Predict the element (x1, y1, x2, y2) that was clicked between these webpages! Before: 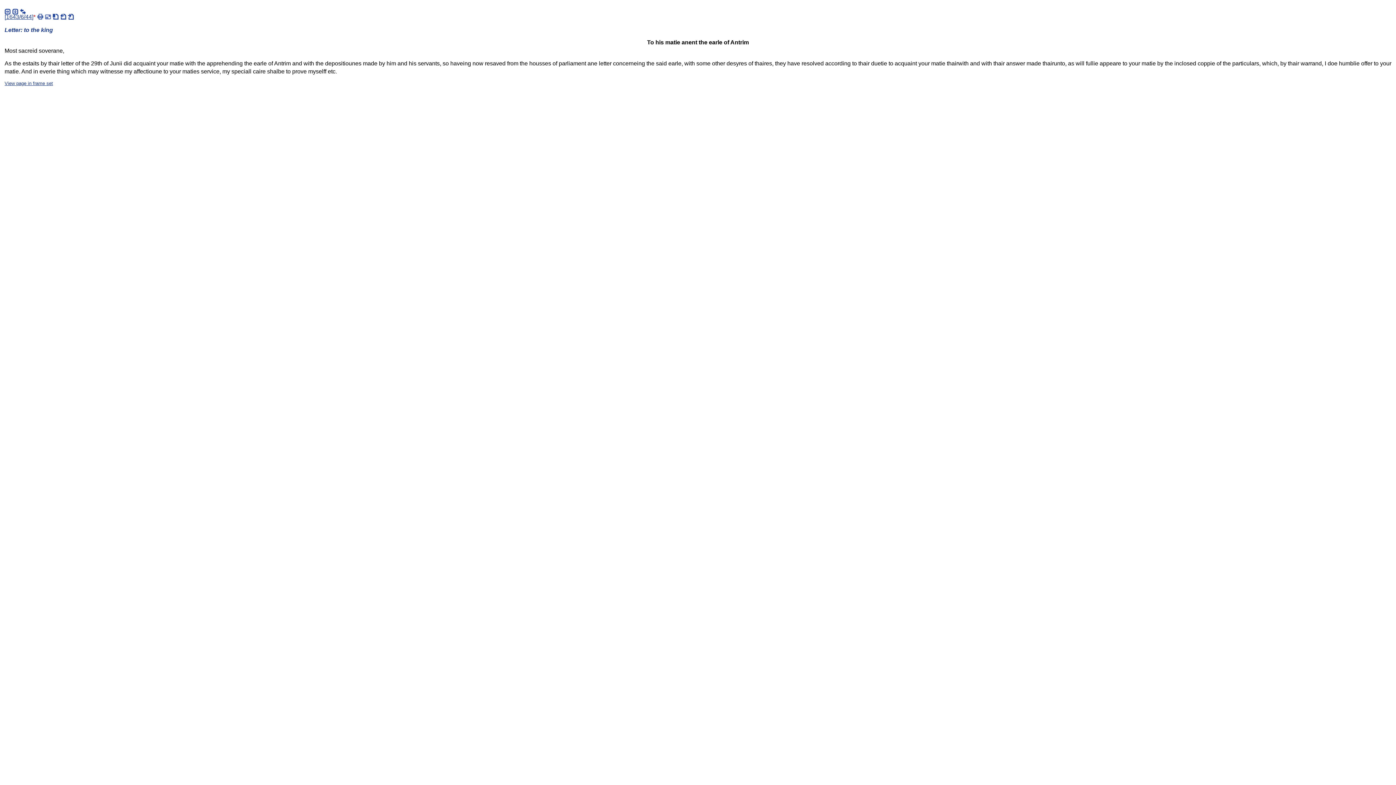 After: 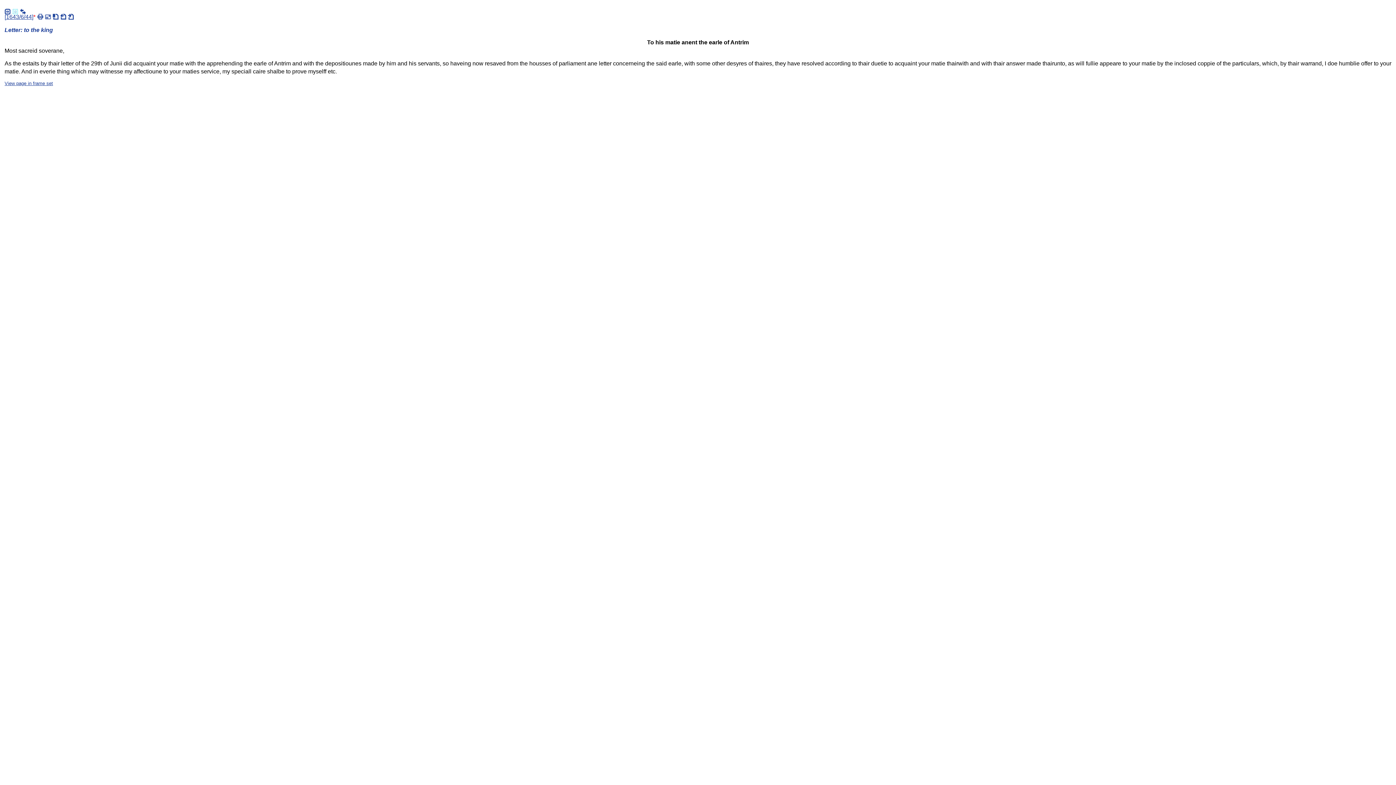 Action: bbox: (12, 8, 18, 14)